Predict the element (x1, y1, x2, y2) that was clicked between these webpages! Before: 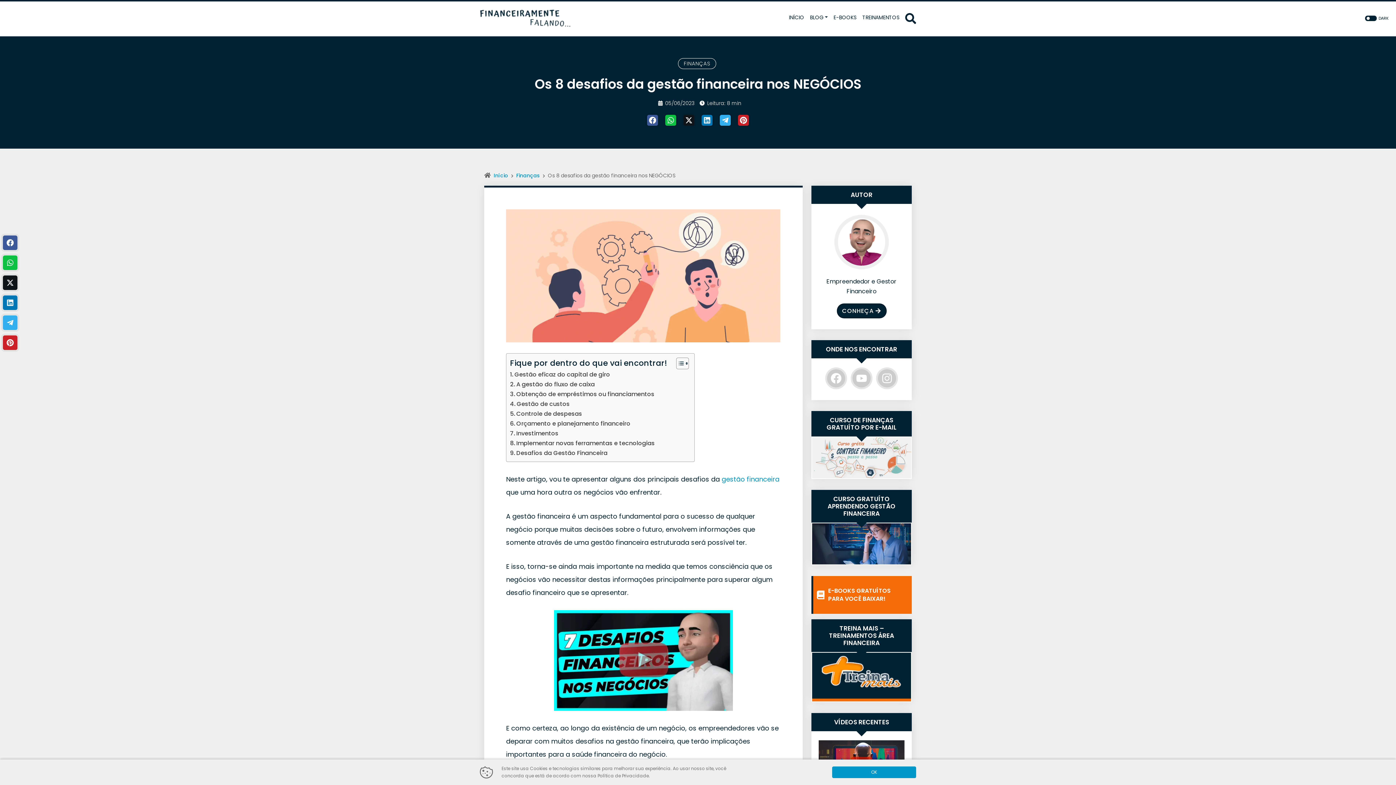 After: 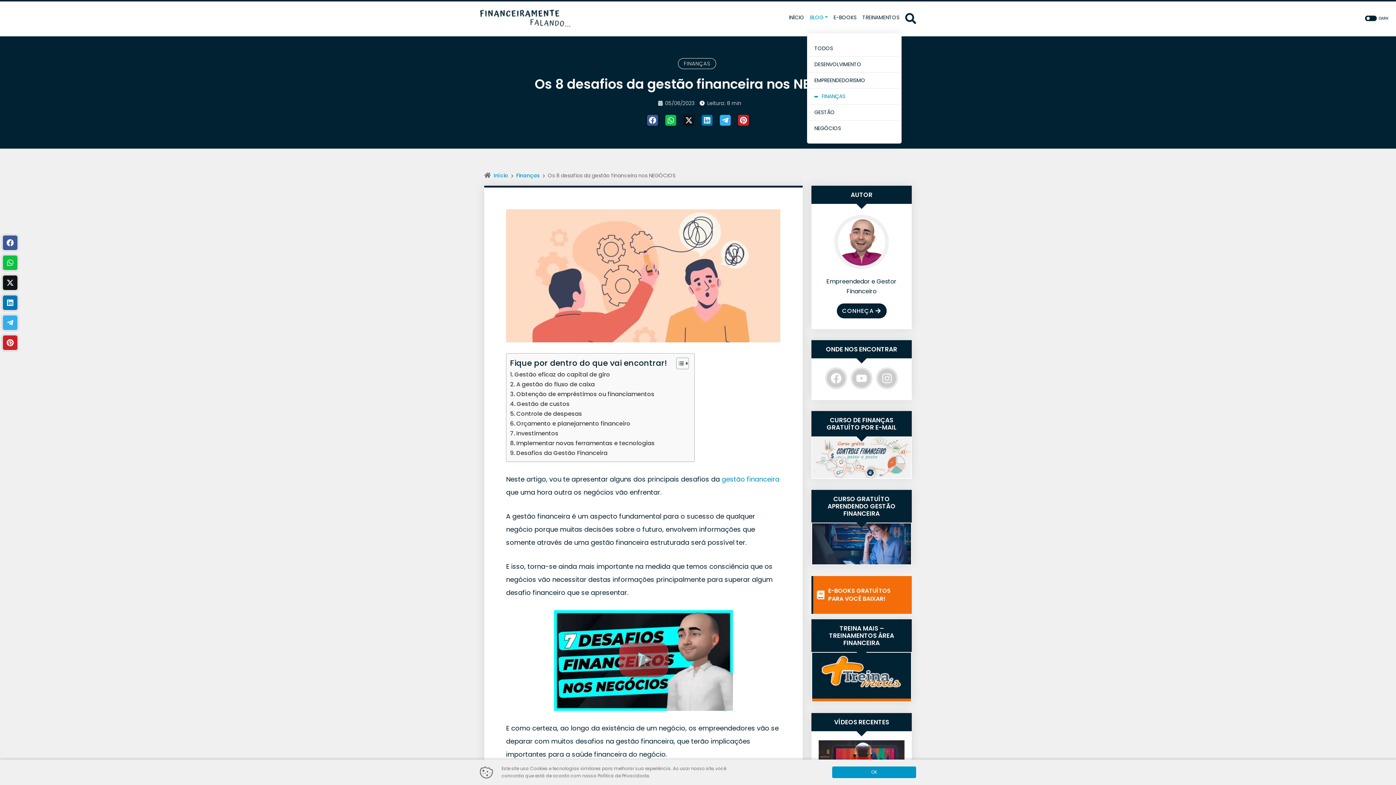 Action: bbox: (807, 0, 830, 36) label: BLOG